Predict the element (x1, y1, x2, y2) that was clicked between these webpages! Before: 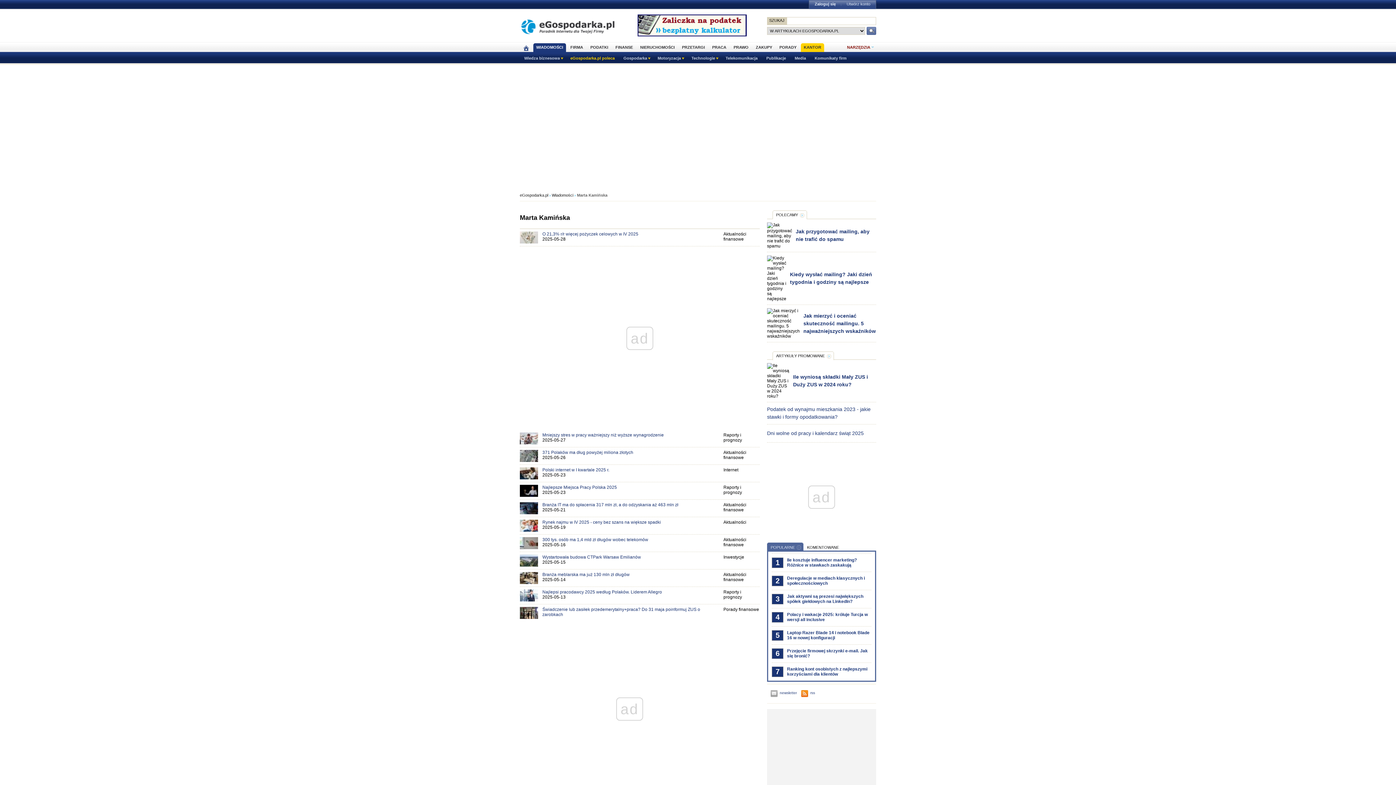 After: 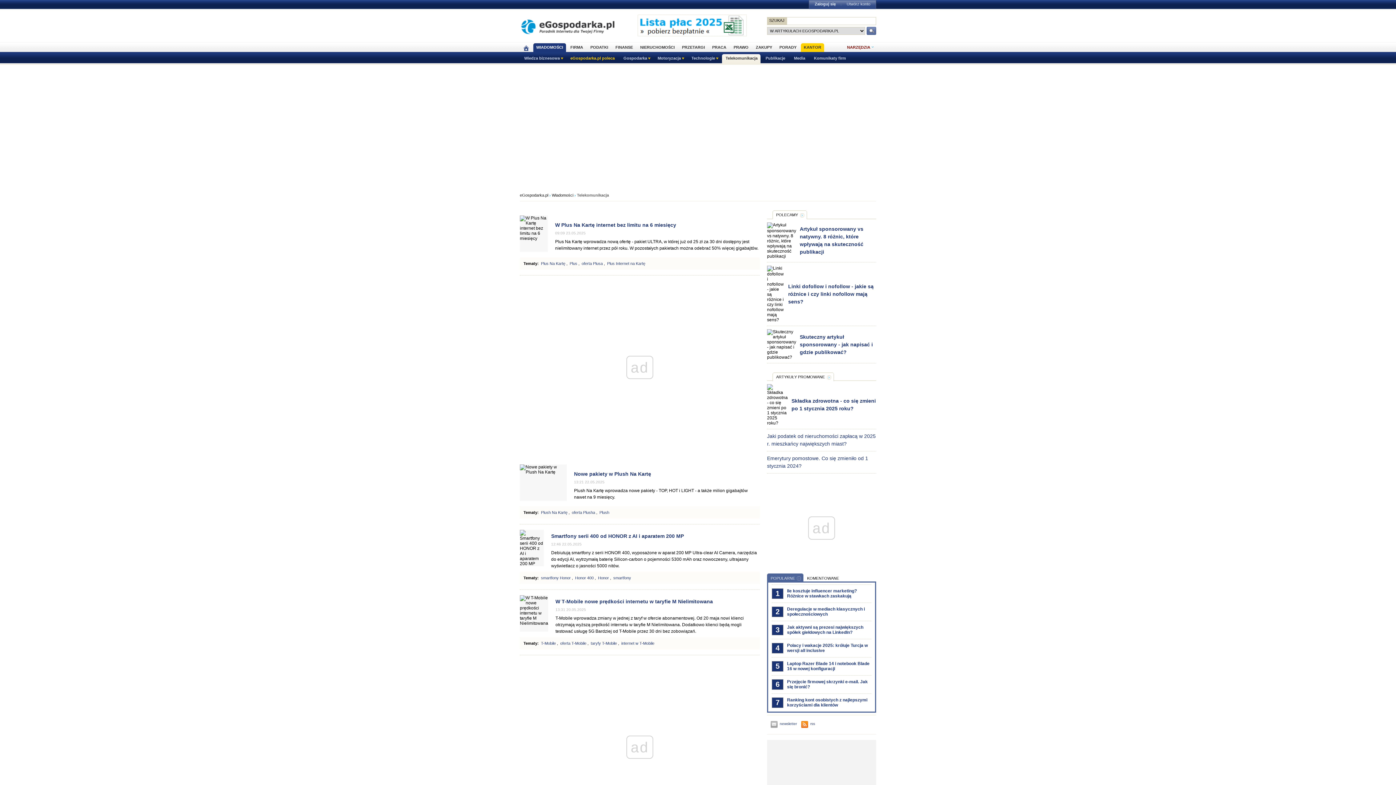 Action: bbox: (722, 54, 761, 64) label: Telekomunikacja